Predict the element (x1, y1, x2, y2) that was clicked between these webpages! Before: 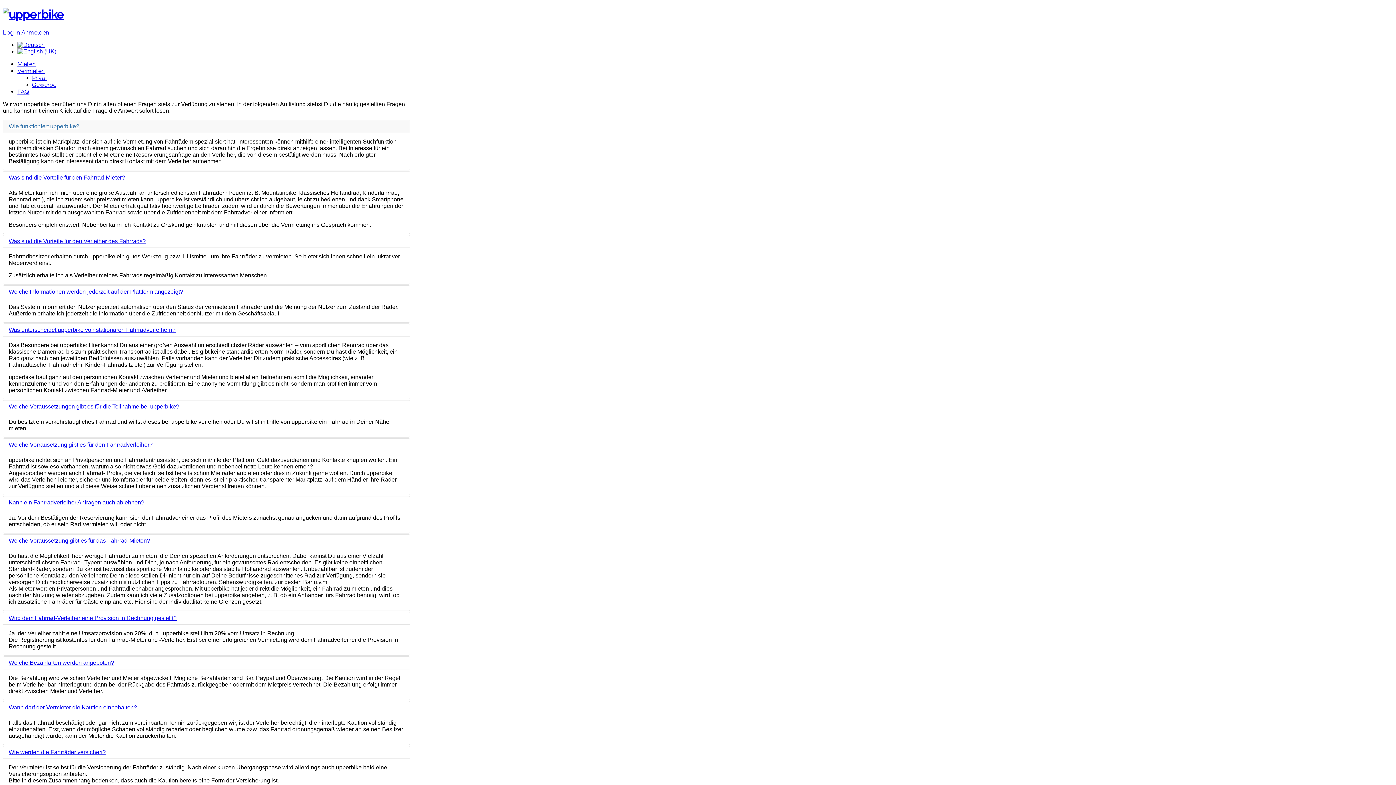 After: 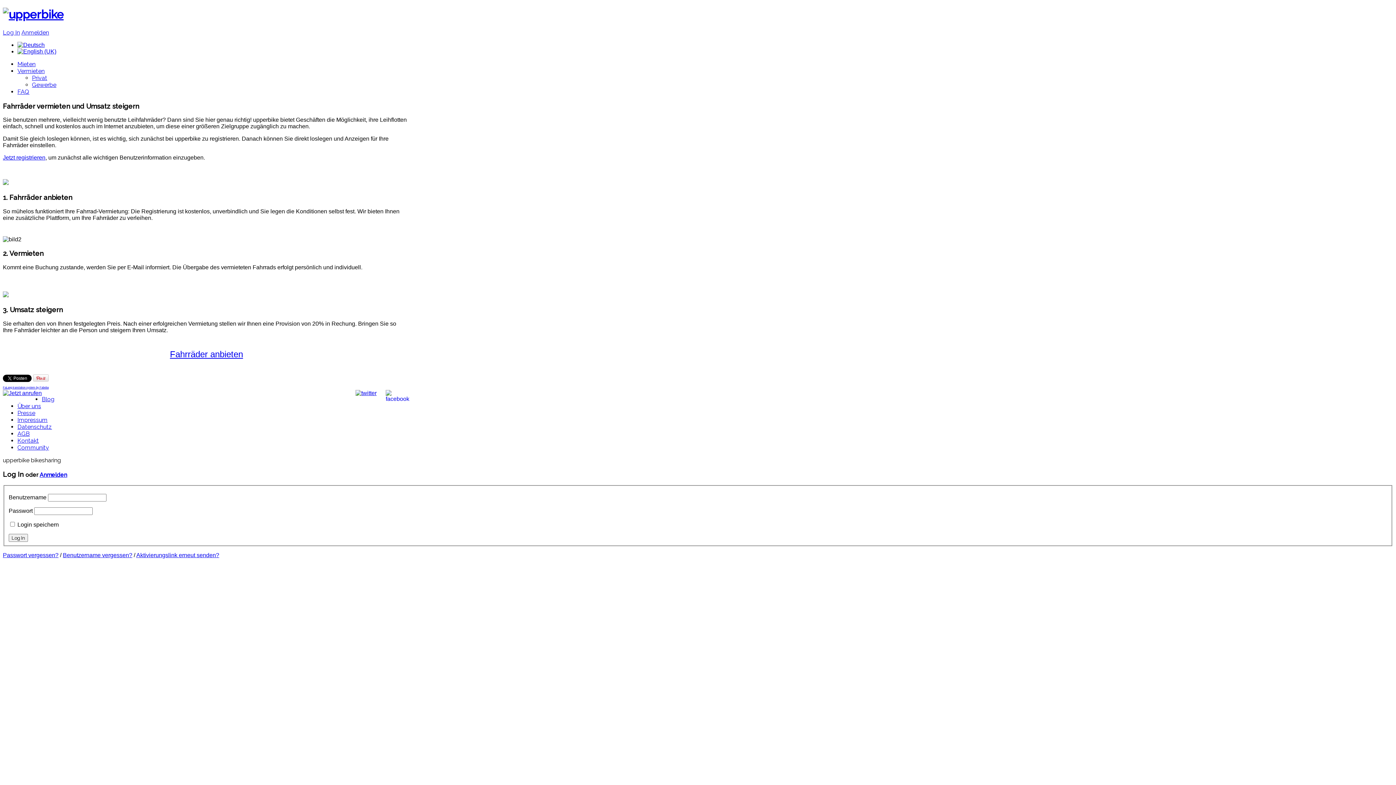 Action: bbox: (32, 81, 56, 88) label: Gewerbe